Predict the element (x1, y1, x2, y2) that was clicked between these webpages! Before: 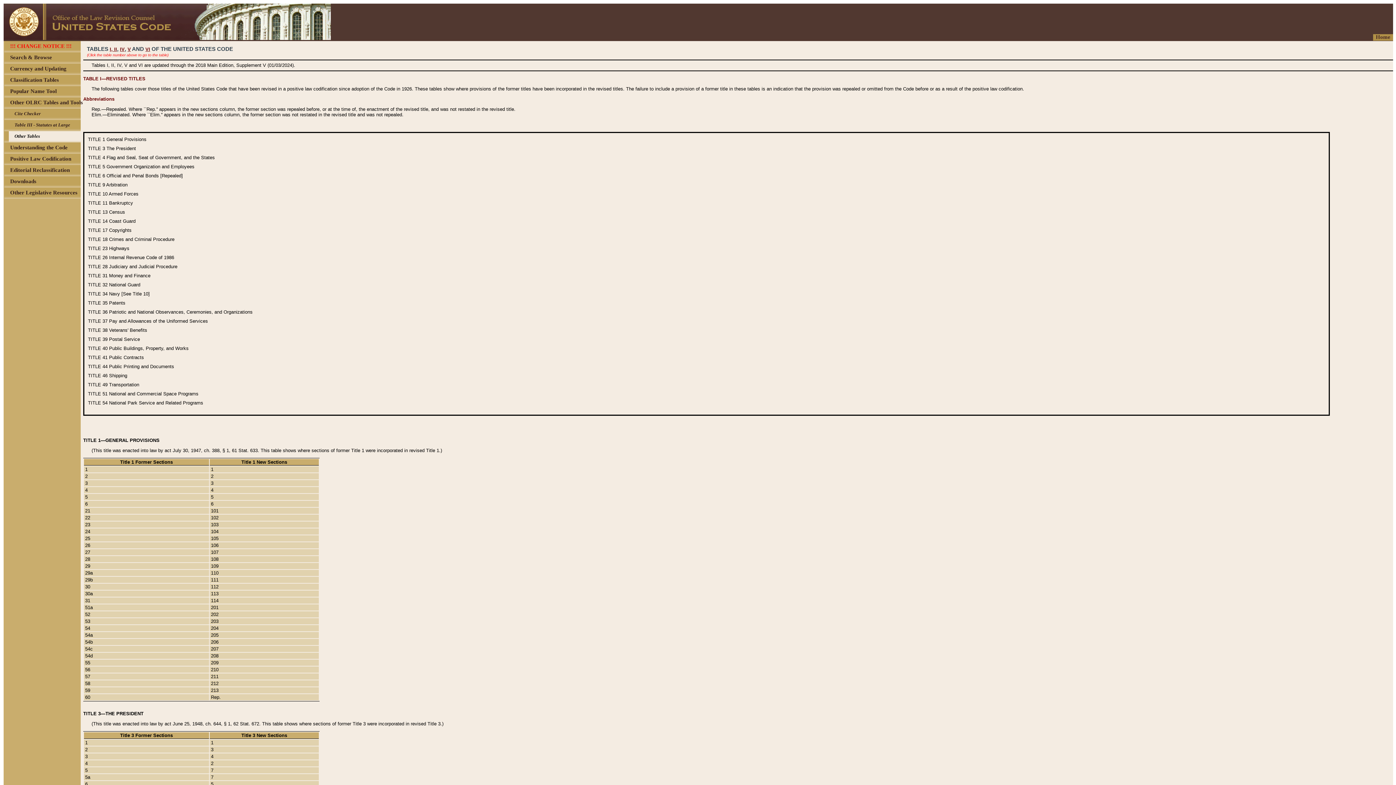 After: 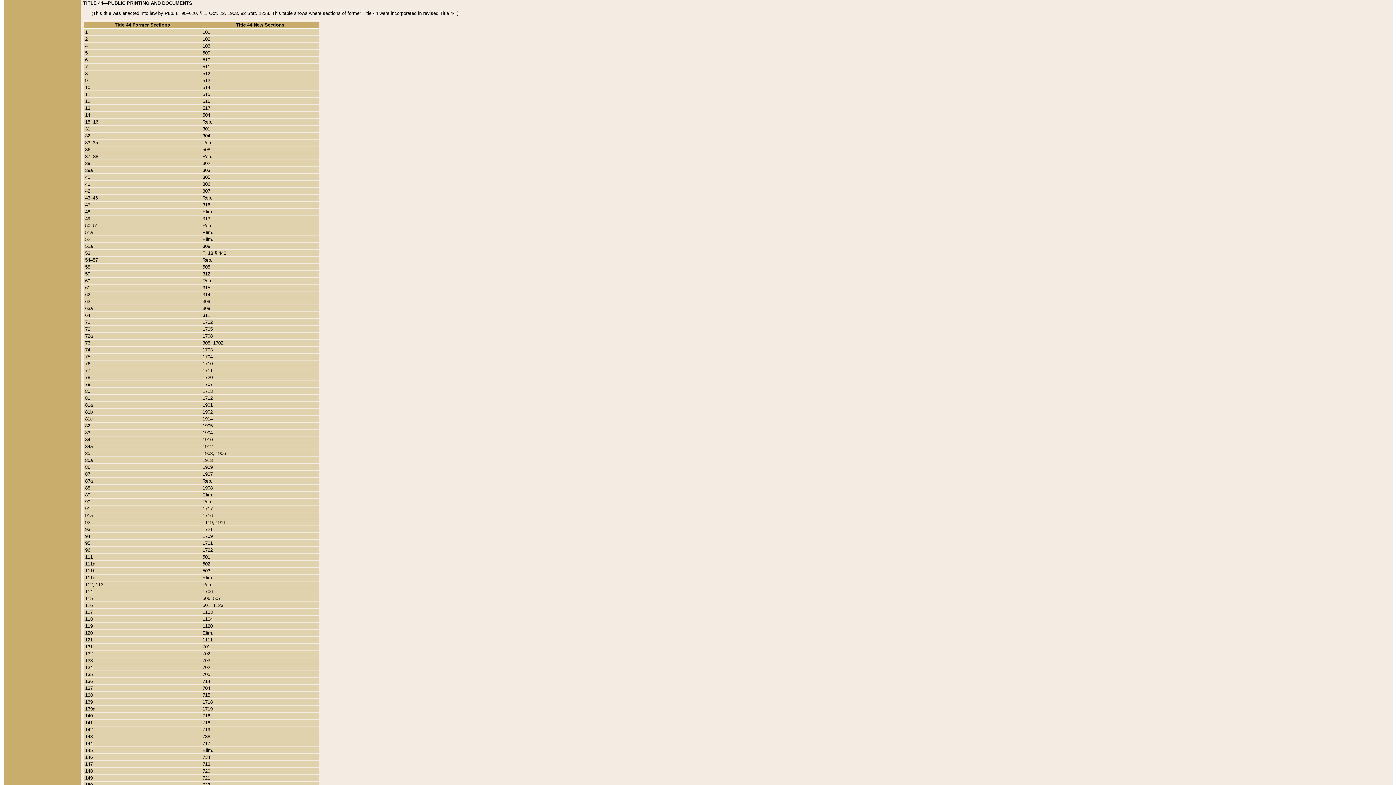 Action: bbox: (88, 363, 107, 369) label: TITLE 44